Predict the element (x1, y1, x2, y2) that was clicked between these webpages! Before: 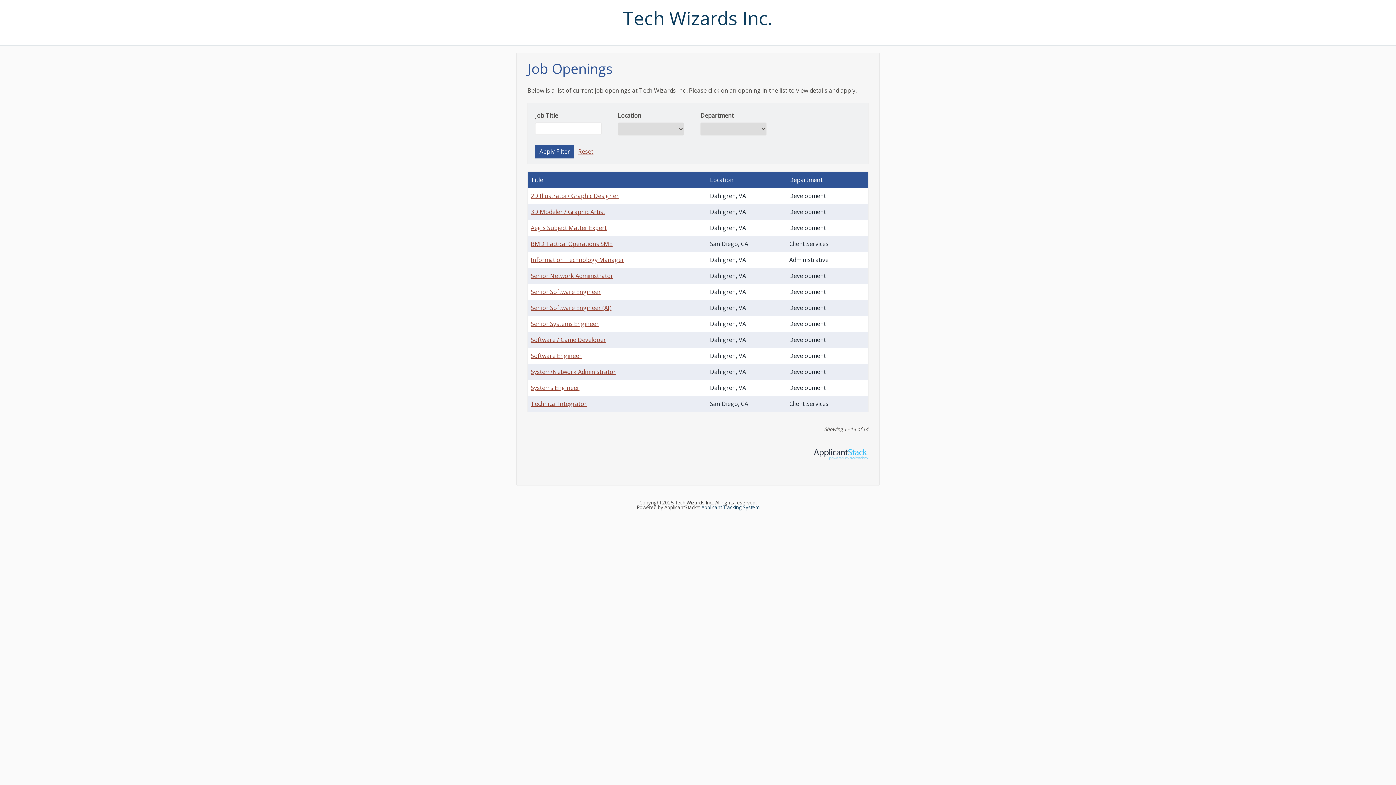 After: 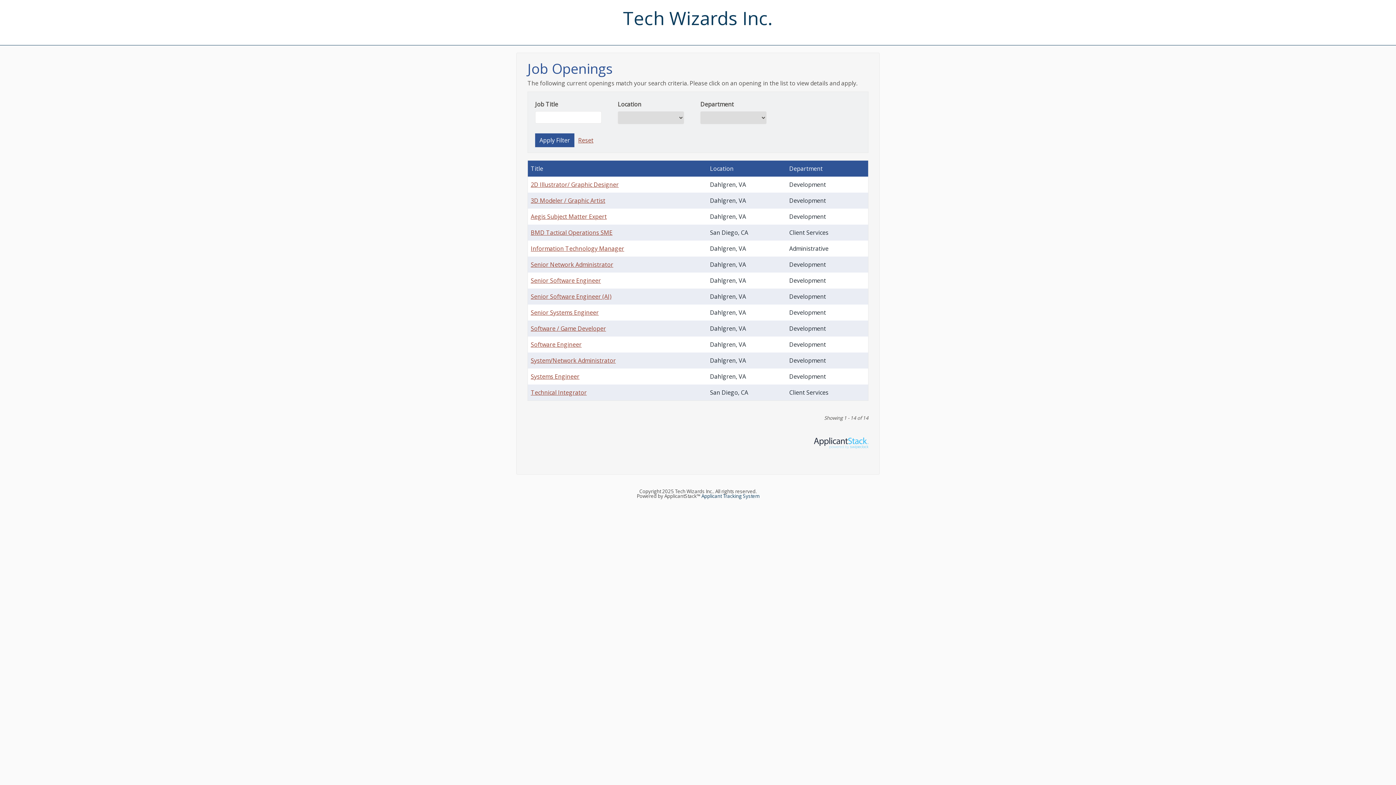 Action: label:  Apply Filter  bbox: (535, 144, 574, 158)